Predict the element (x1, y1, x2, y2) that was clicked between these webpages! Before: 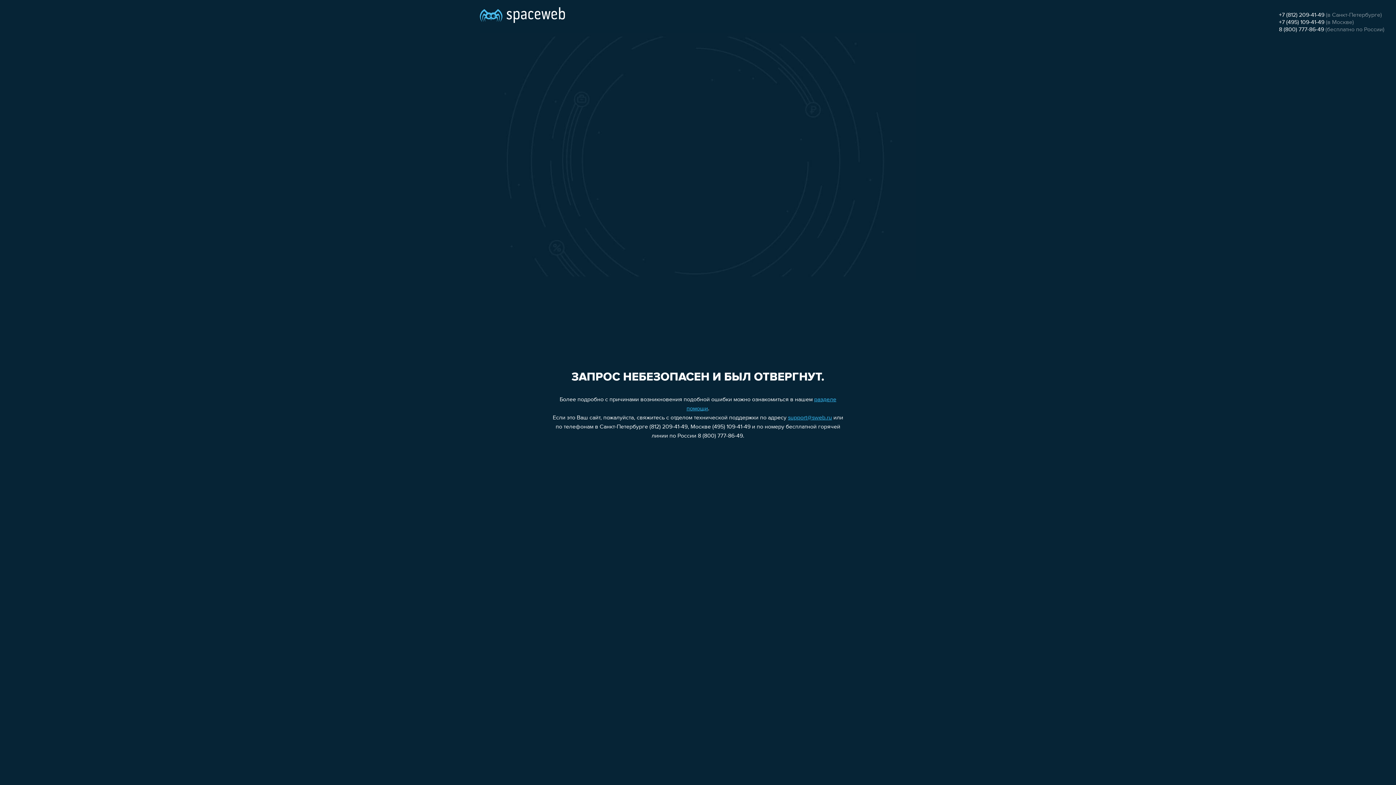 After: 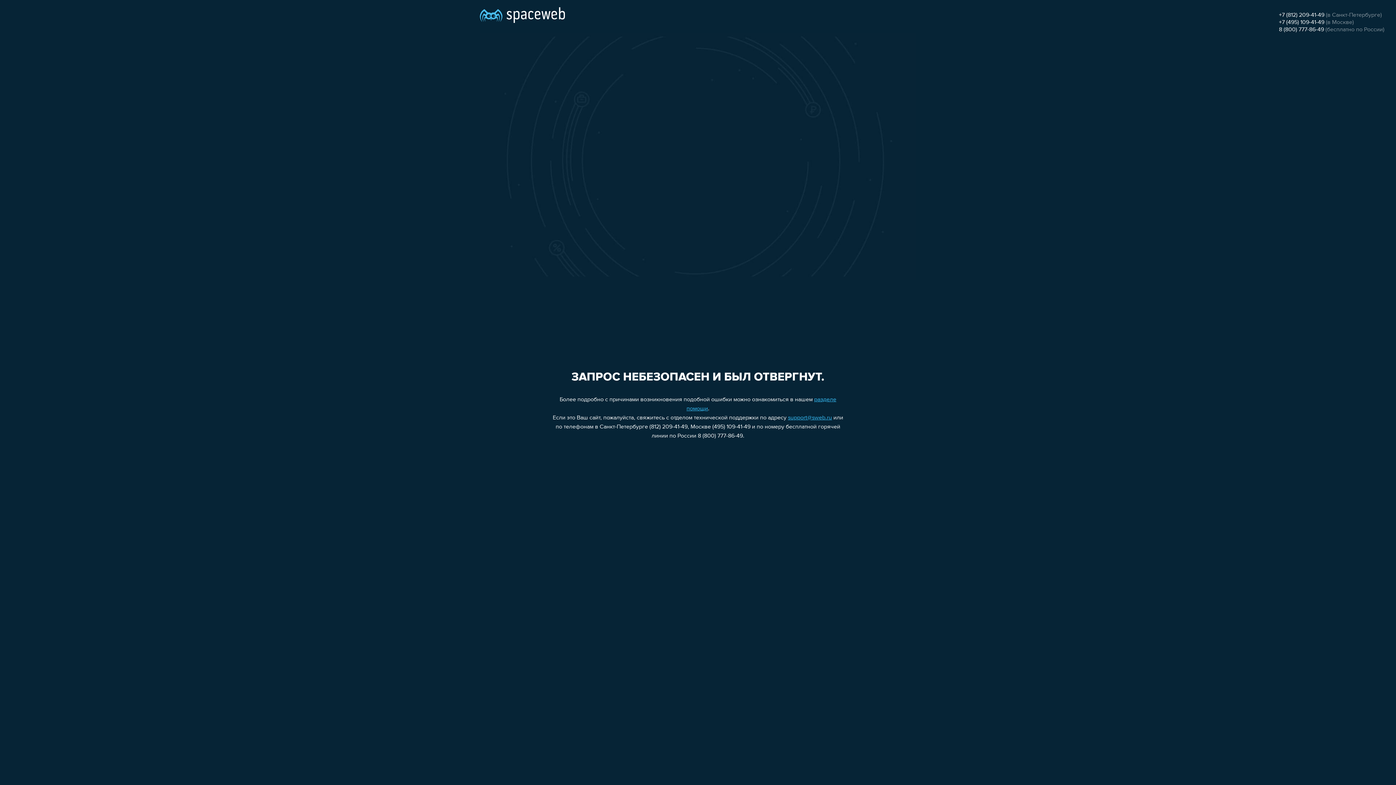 Action: bbox: (788, 415, 832, 421) label: support@sweb.ru